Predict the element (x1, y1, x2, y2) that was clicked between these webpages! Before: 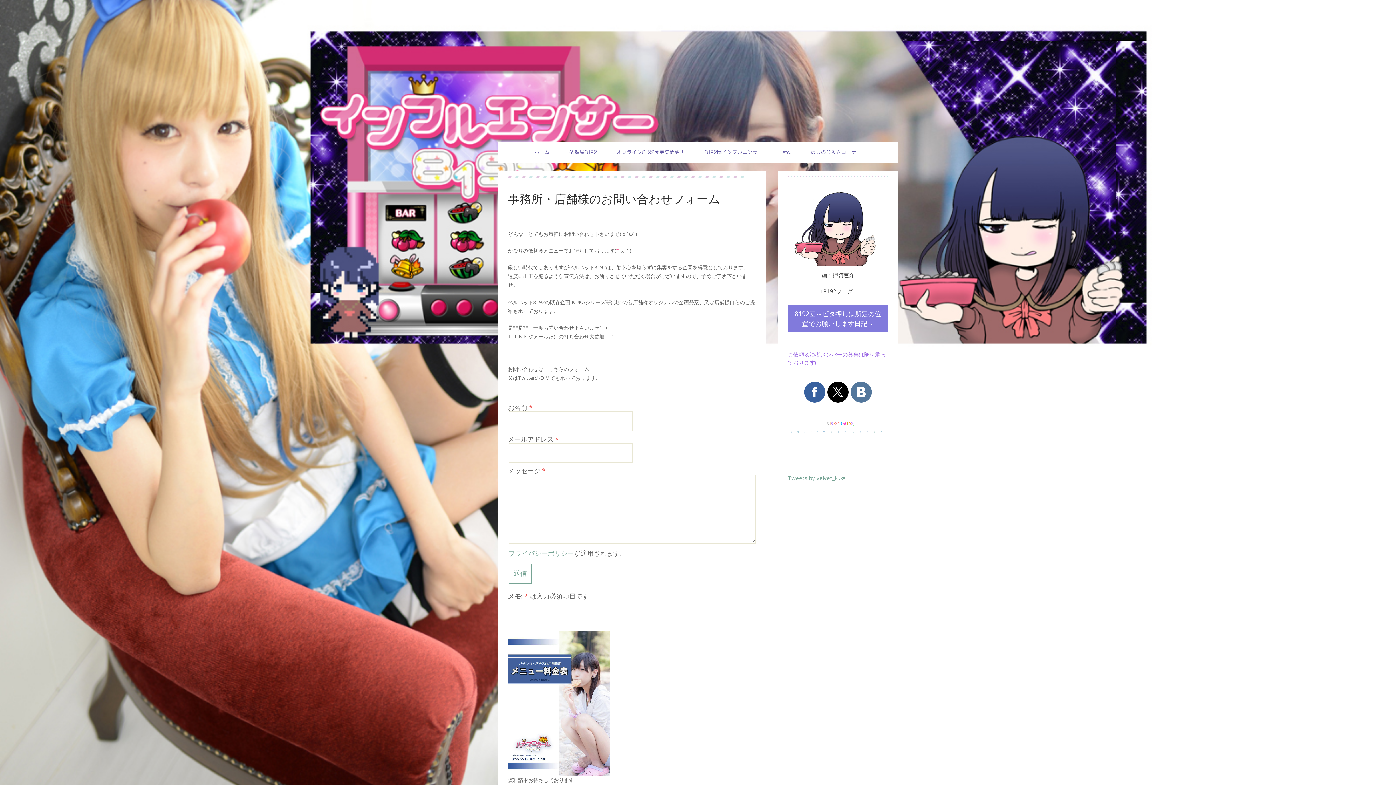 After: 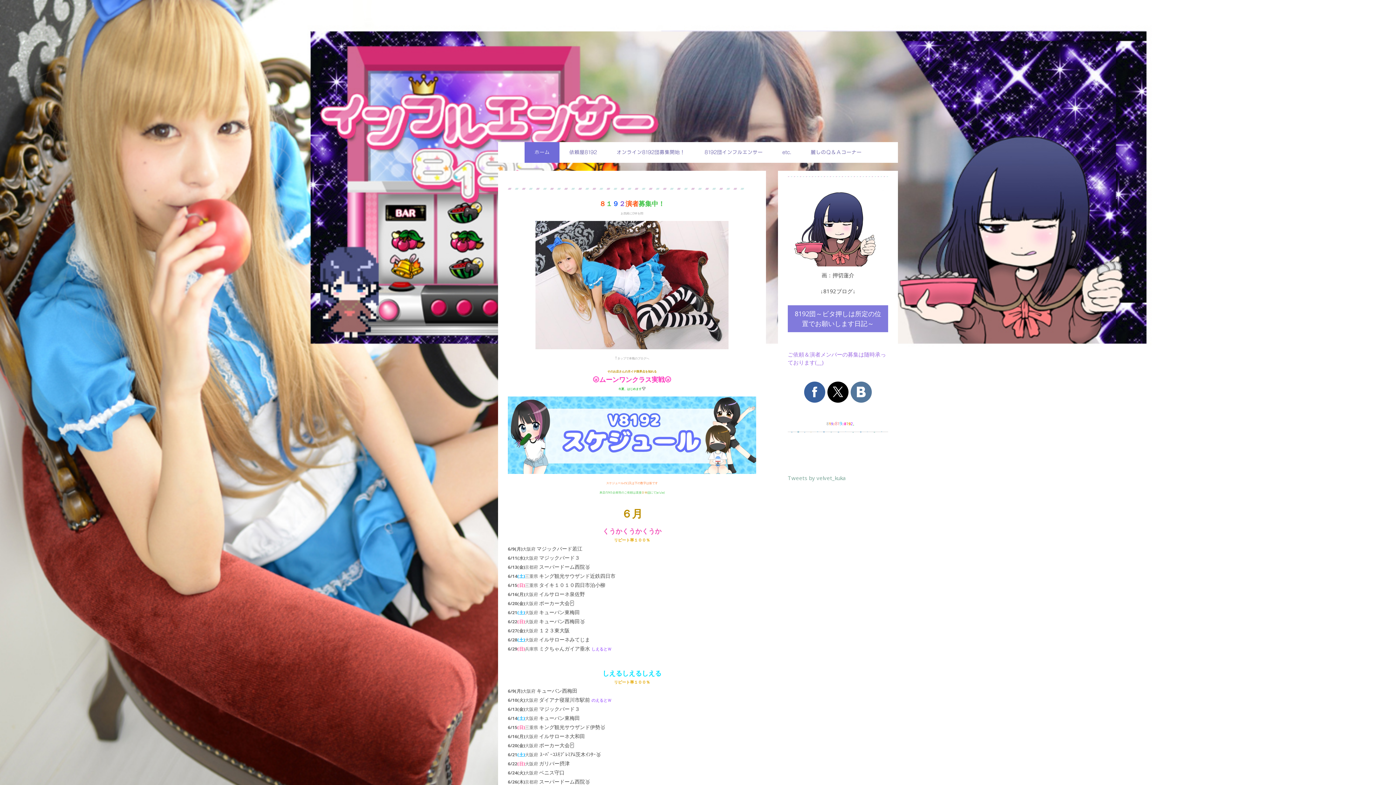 Action: bbox: (524, 142, 559, 162) label: ホーム